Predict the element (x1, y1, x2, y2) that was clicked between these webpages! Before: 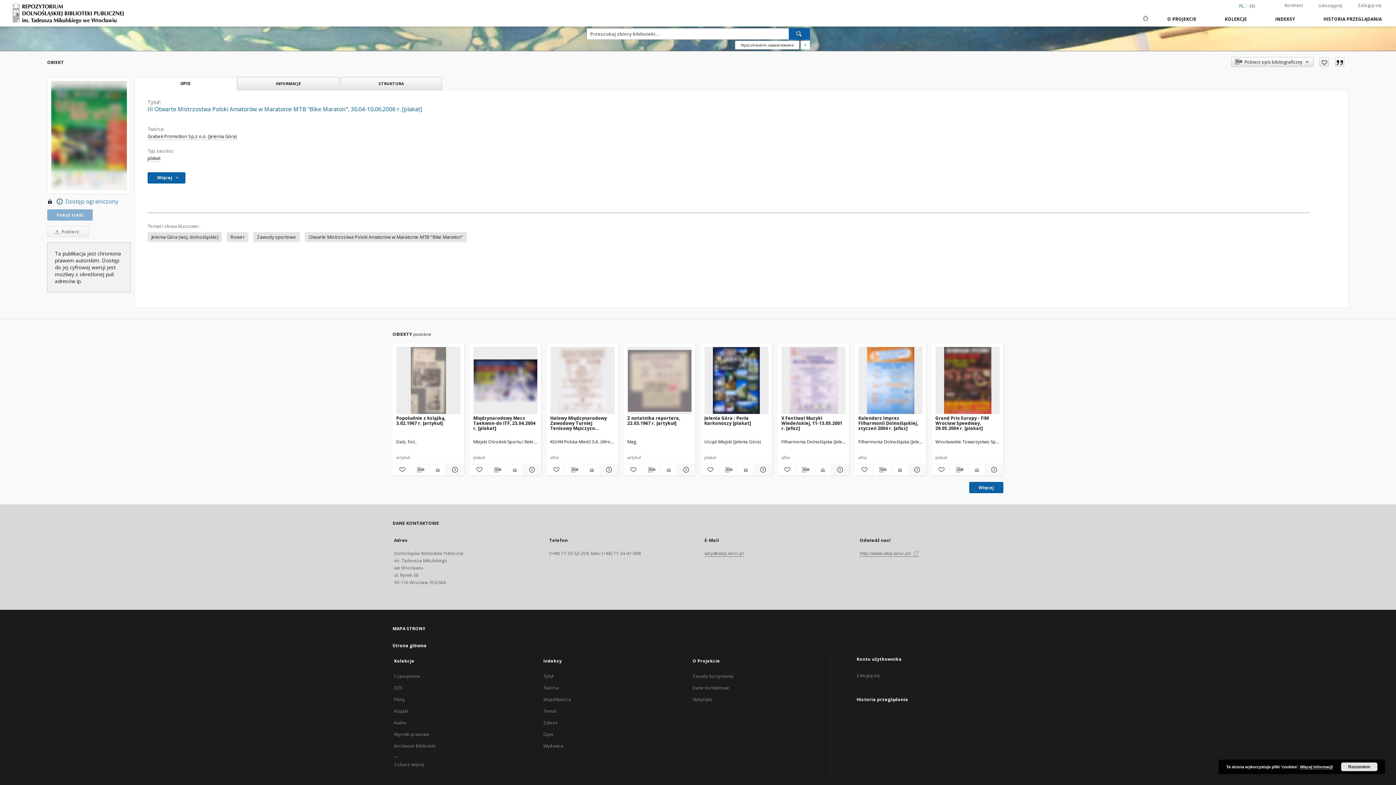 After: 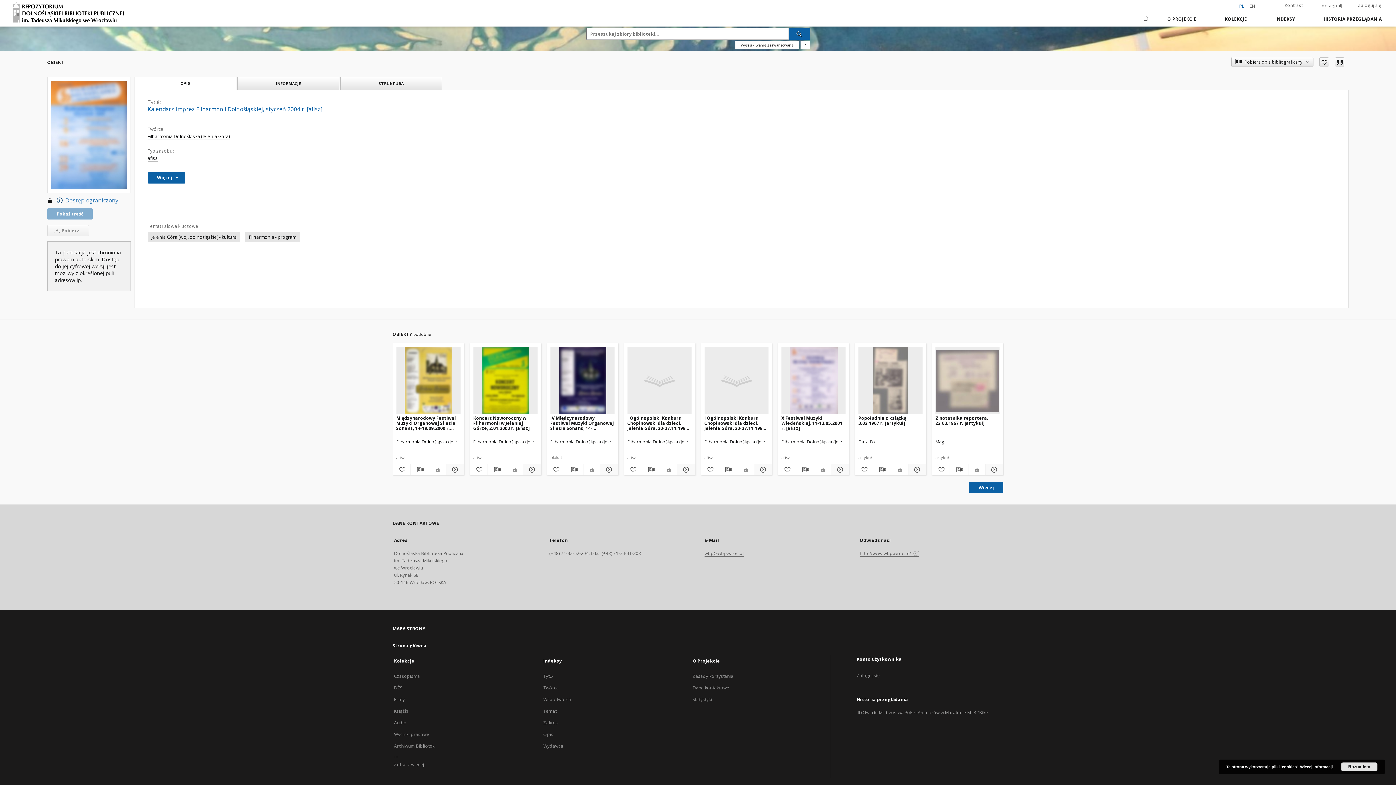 Action: label: Pokaż szczegóły Kalendarz Imprez Filharmonii Dolnośląskiej, styczeń 2004 r. [afisz] bbox: (907, 465, 925, 474)